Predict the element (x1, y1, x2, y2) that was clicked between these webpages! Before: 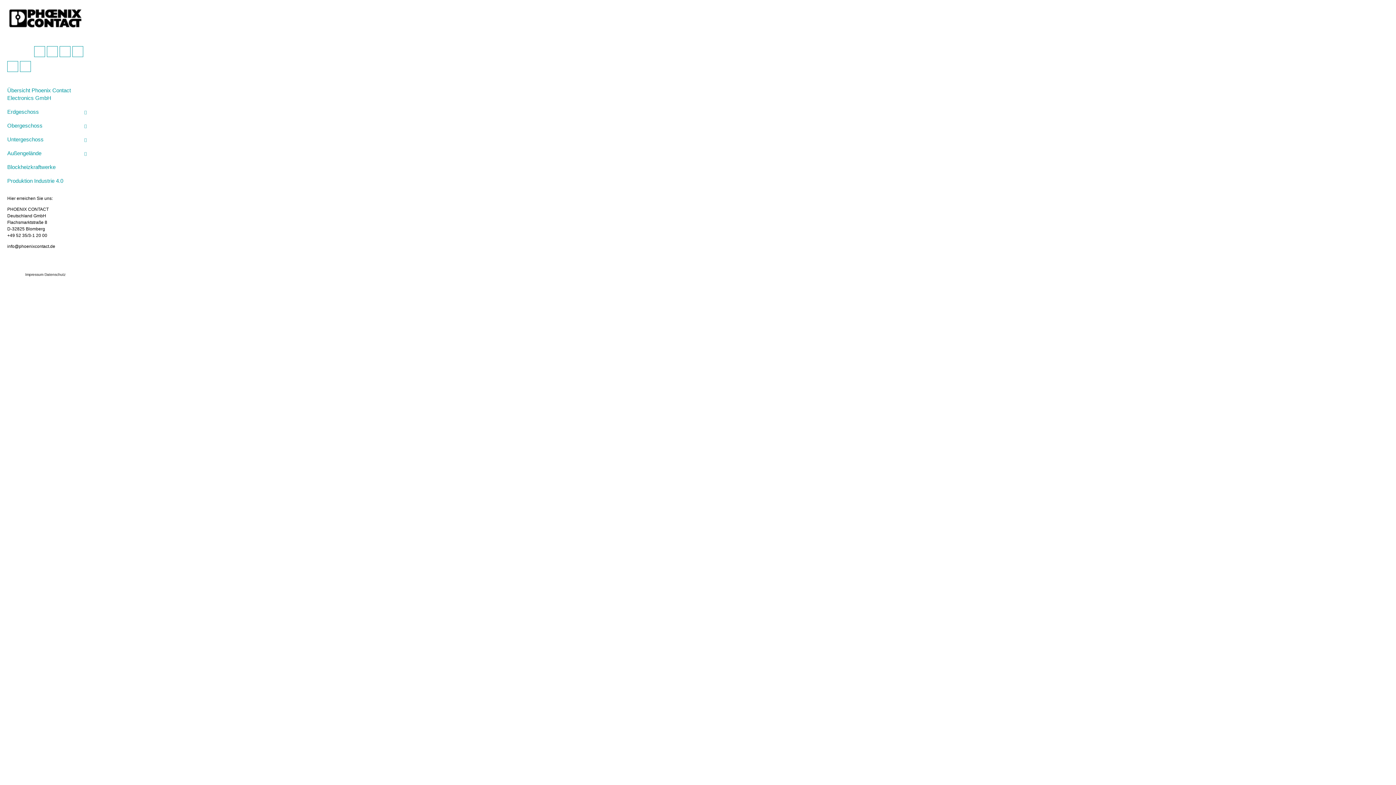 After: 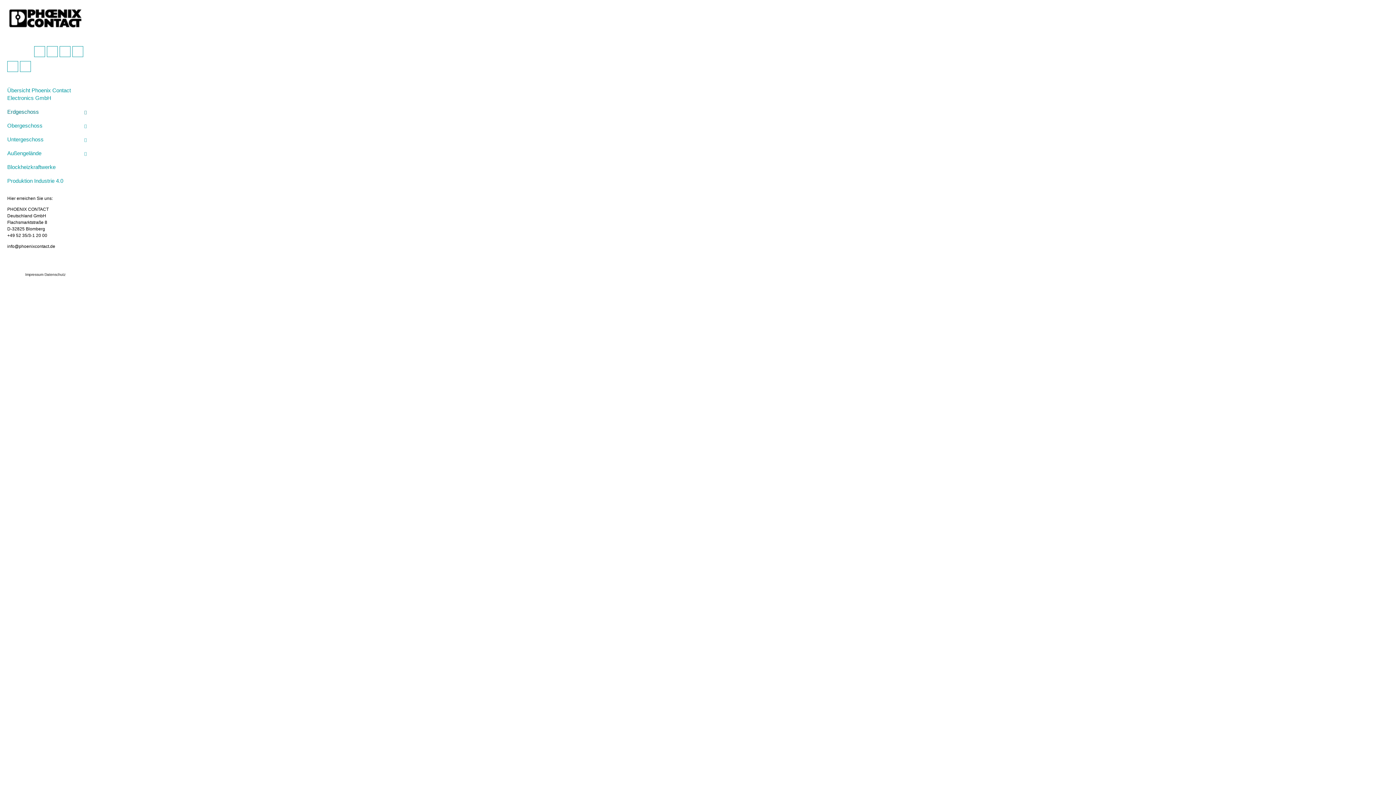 Action: label: Erdgeschoss bbox: (3, 105, 87, 118)